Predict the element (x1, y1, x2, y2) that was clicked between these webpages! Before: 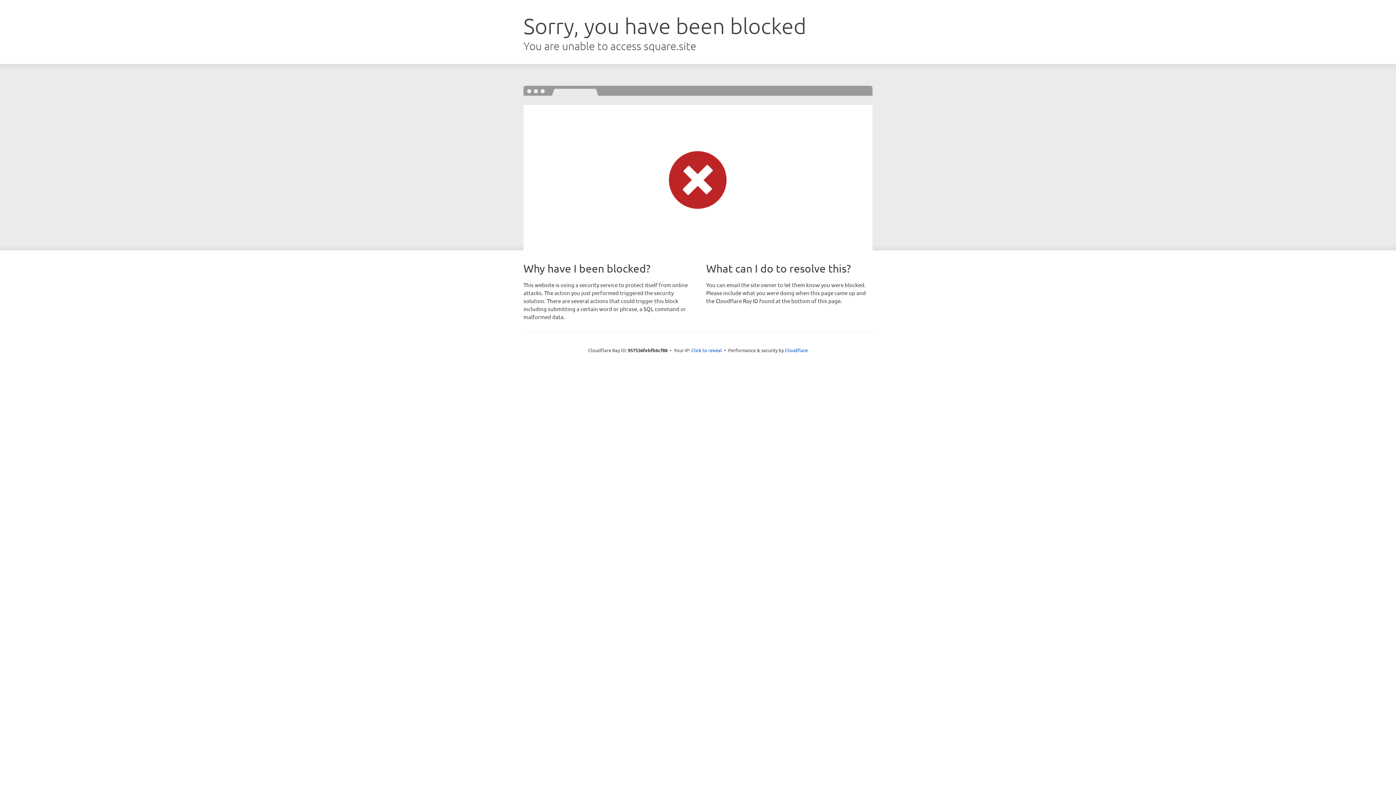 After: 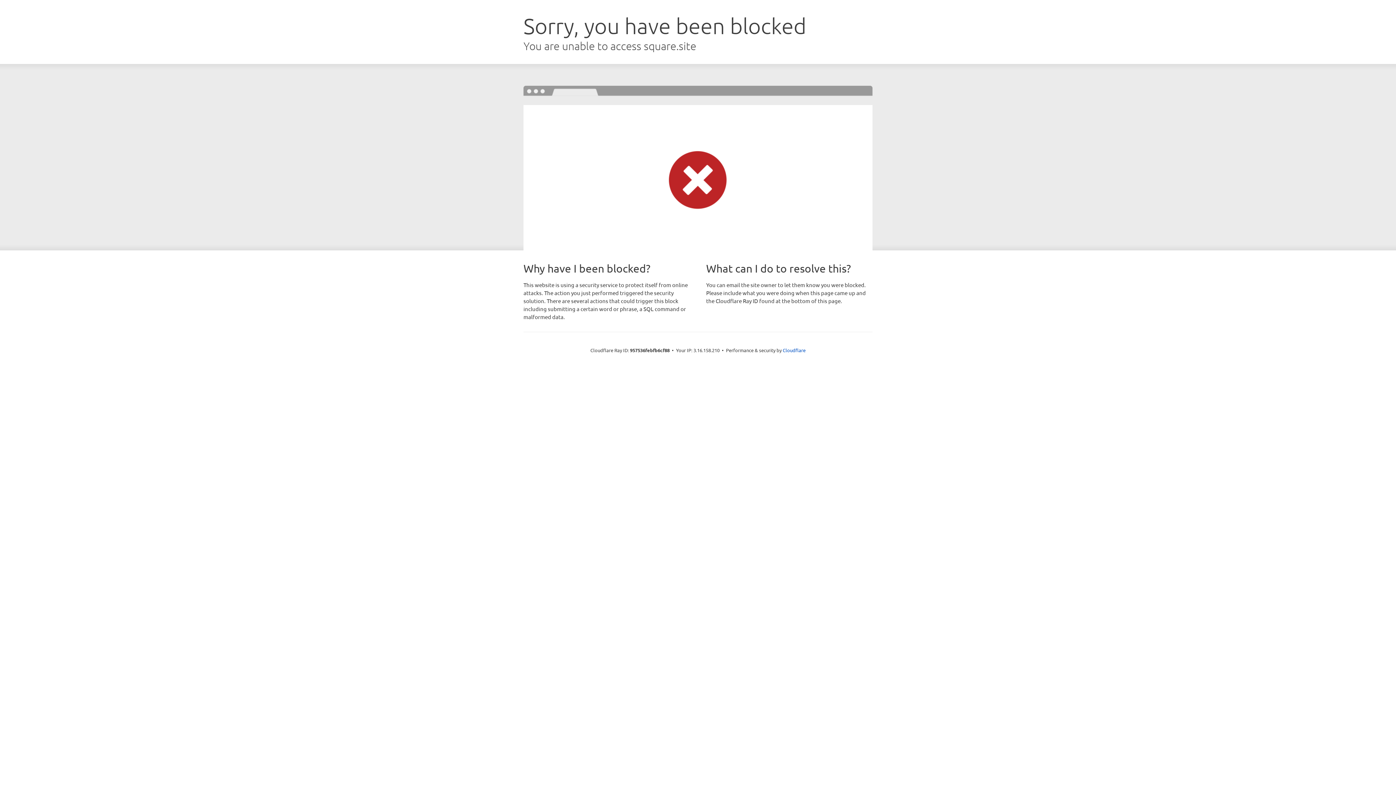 Action: bbox: (691, 346, 722, 353) label: Click to reveal